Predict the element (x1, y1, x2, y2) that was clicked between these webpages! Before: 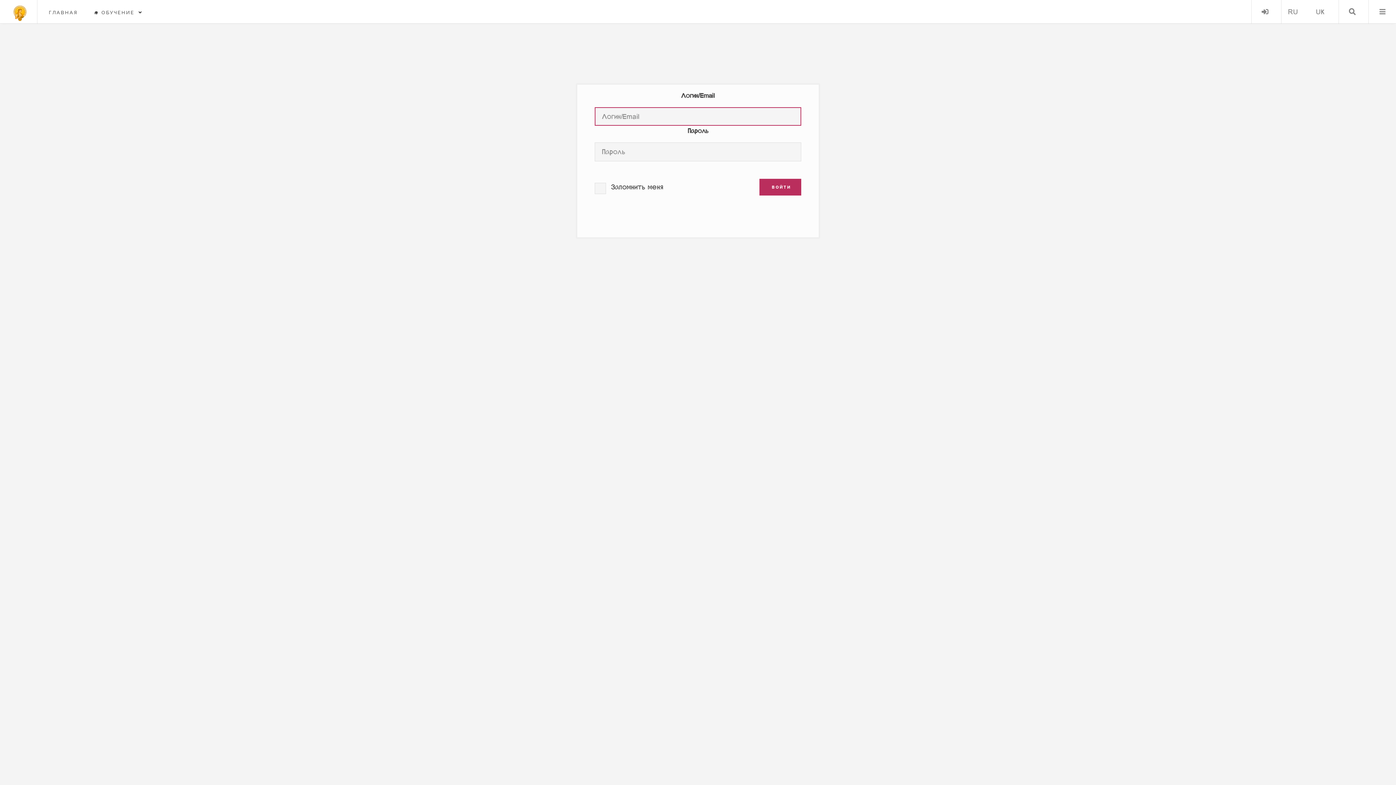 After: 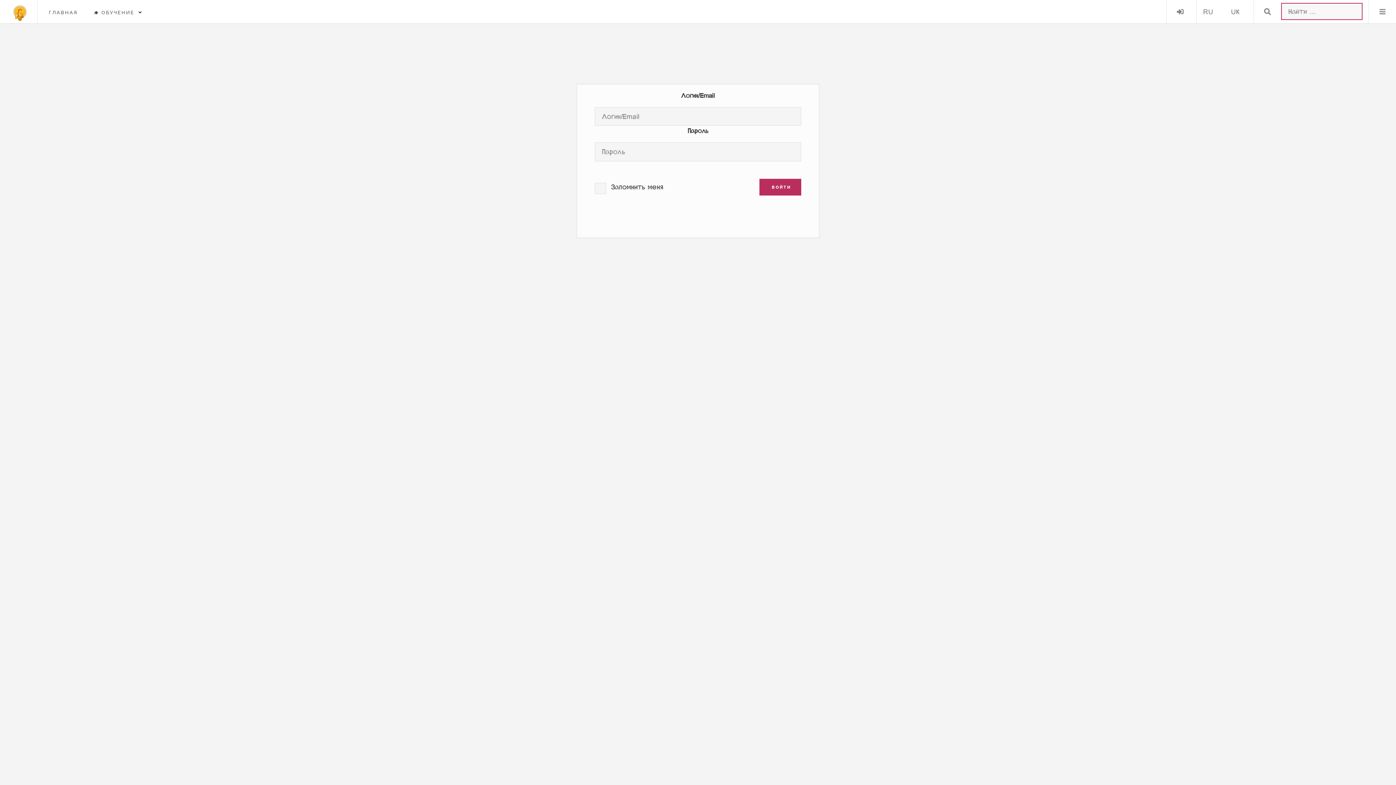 Action: bbox: (1339, 0, 1366, 23) label: Найти …